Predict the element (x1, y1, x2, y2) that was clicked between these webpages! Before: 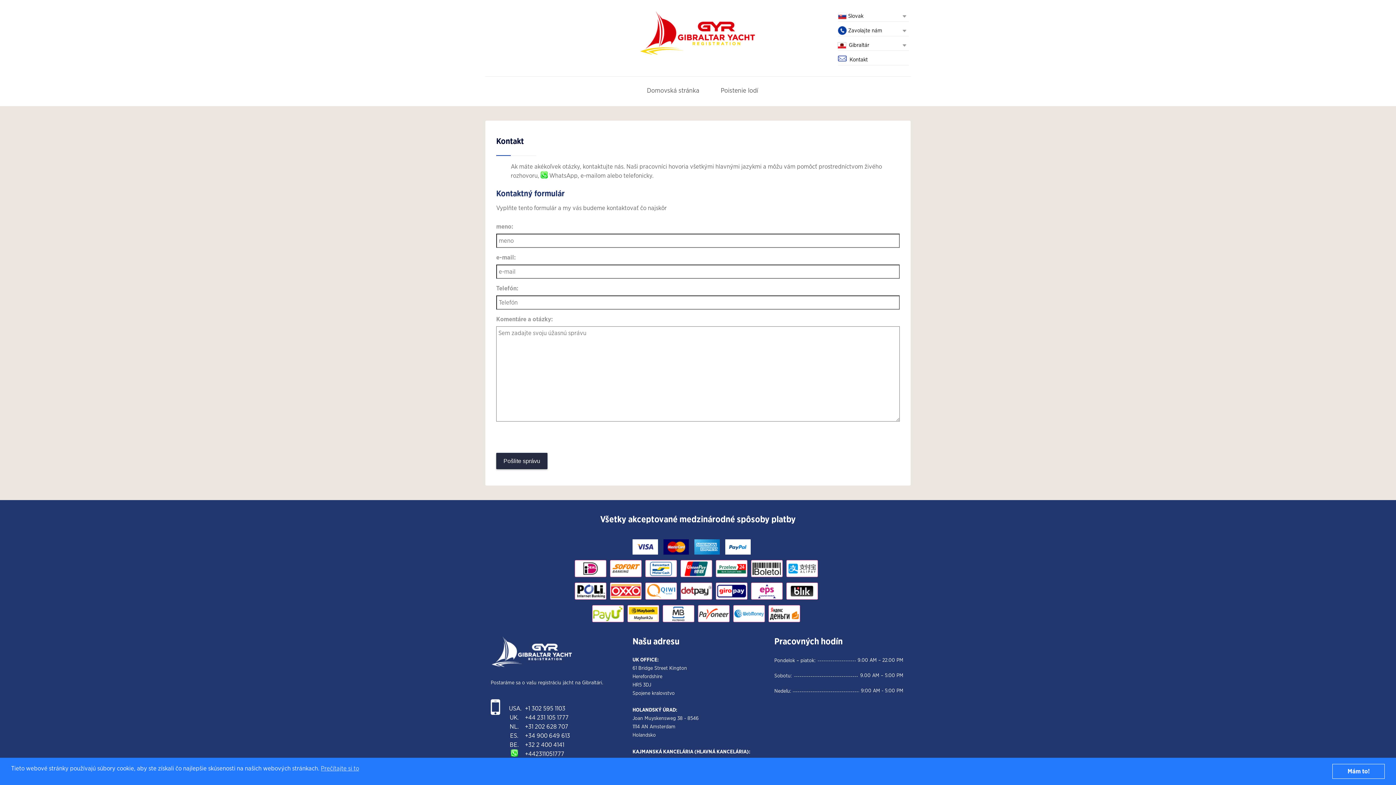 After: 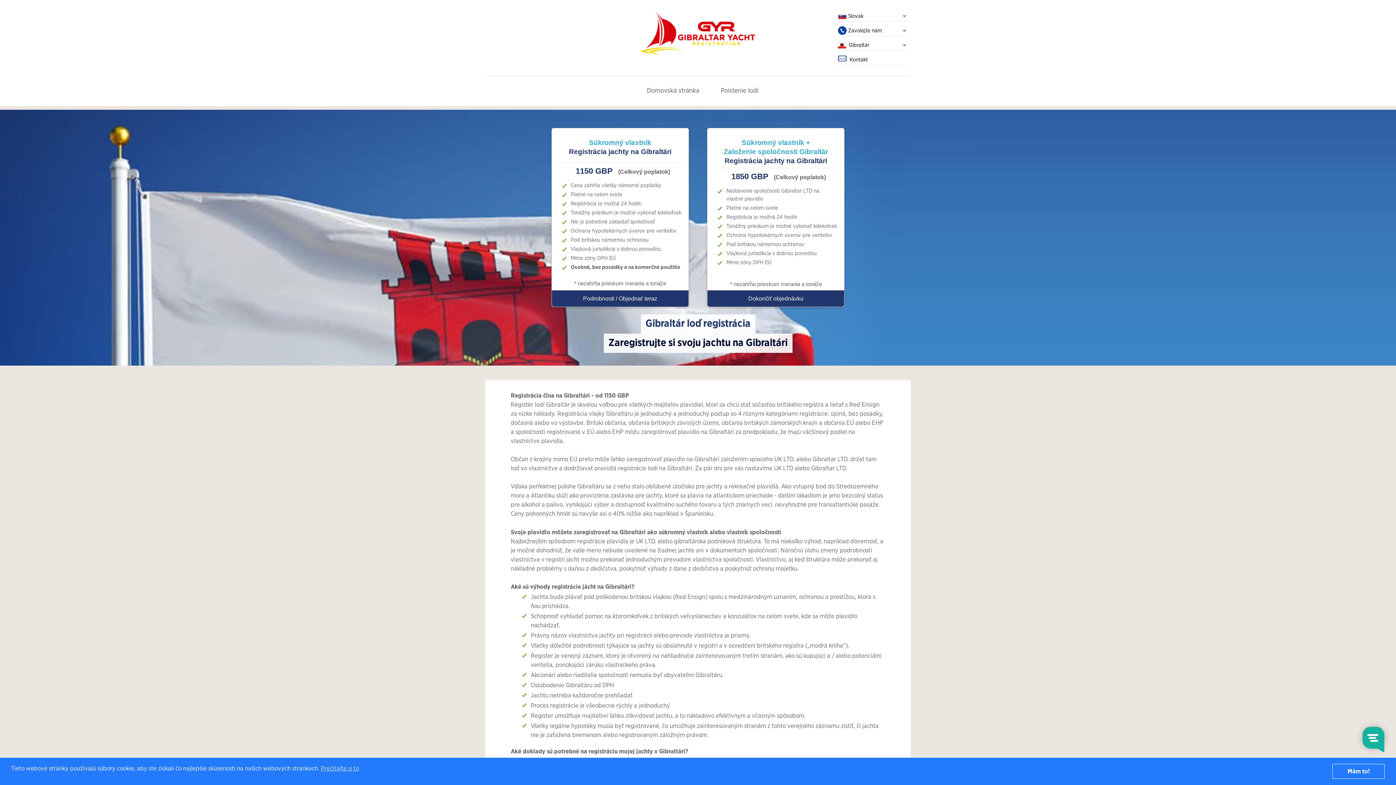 Action: bbox: (490, 636, 573, 670)